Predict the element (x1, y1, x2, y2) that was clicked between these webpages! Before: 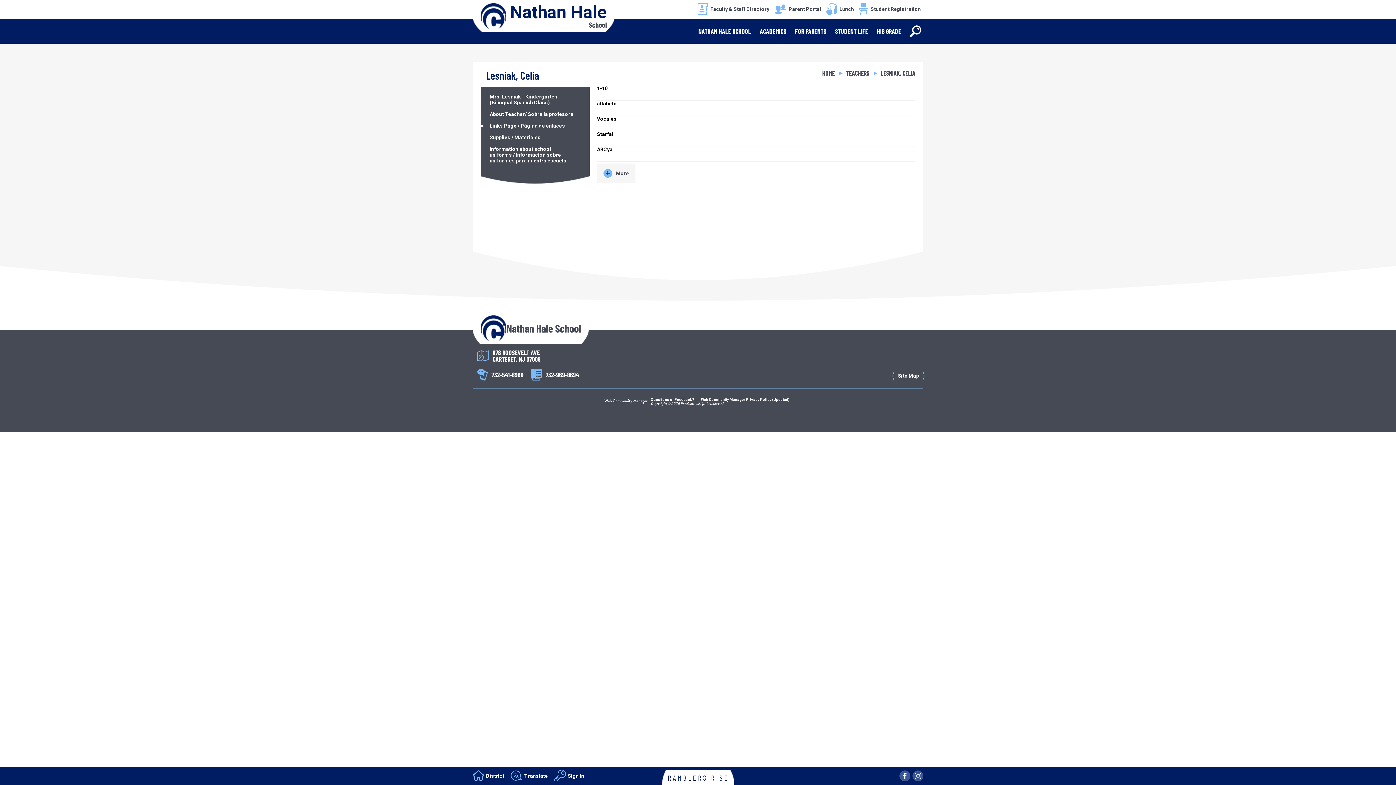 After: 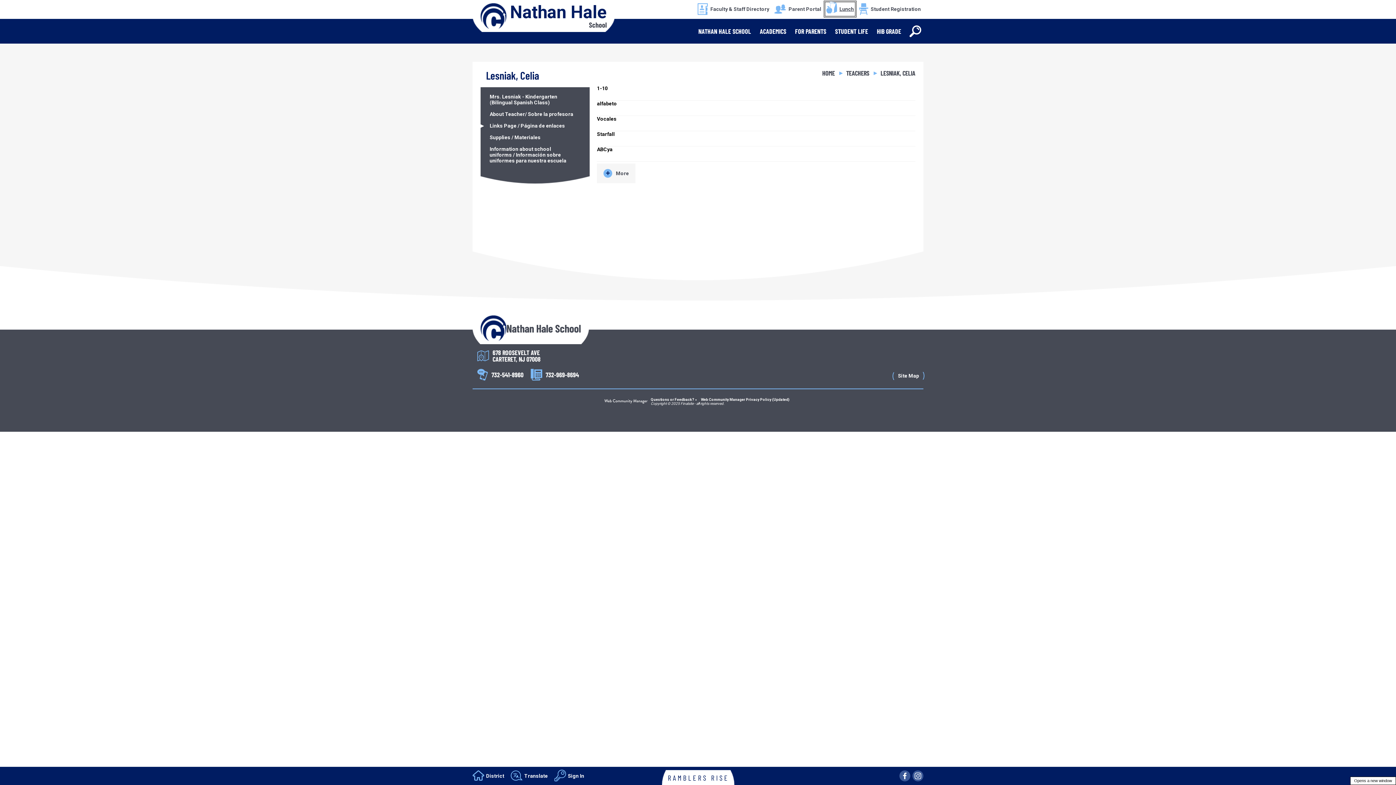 Action: label: Lunch - Opens a new window bbox: (824, 1, 856, 16)